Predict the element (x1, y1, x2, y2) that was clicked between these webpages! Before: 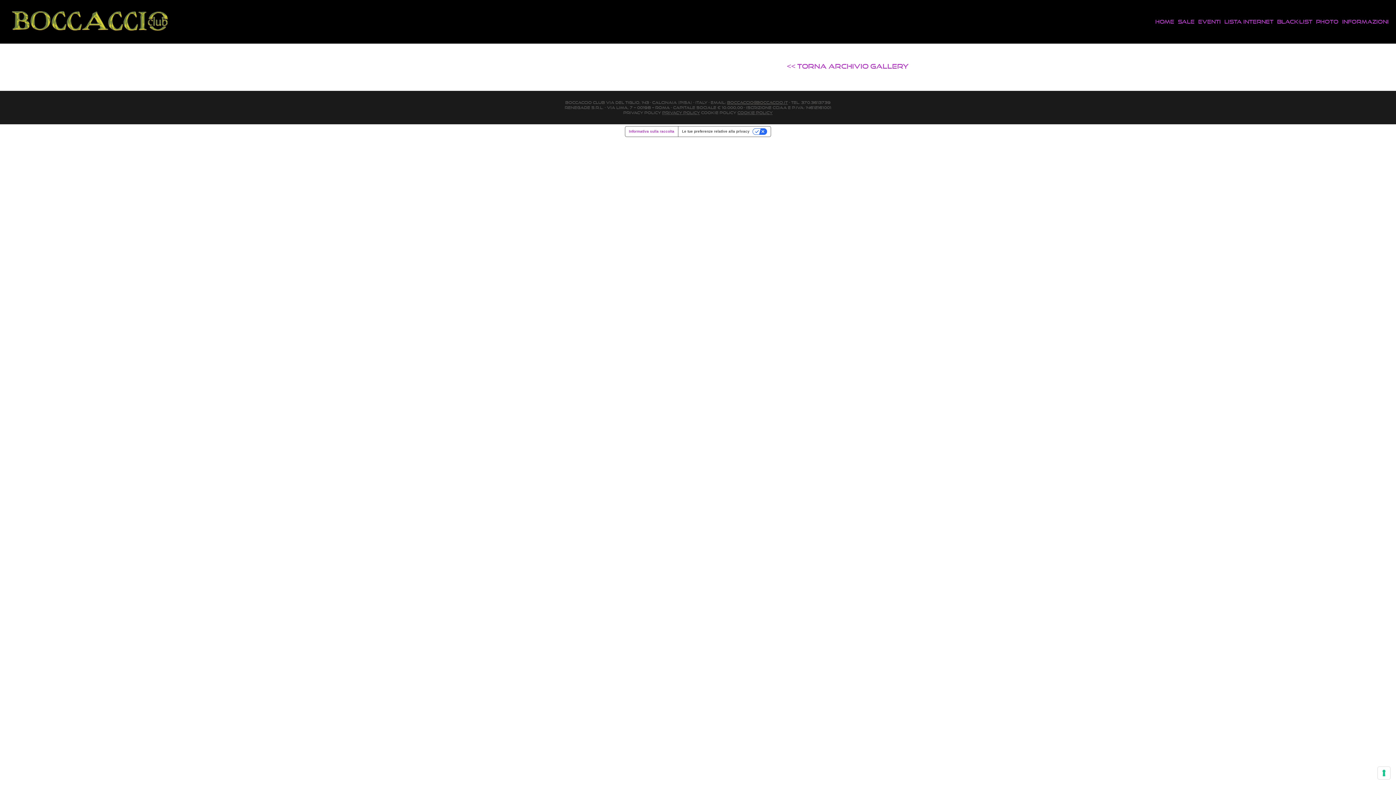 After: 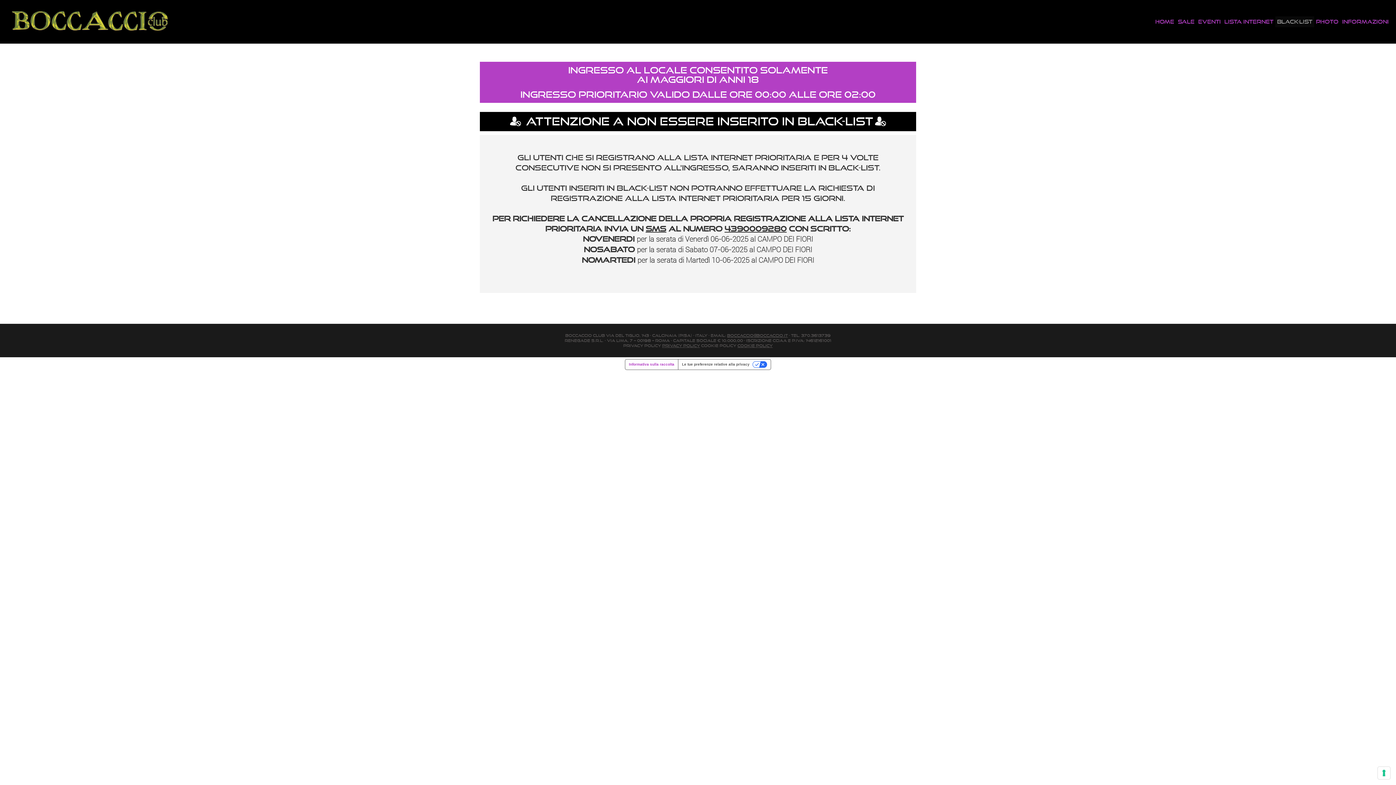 Action: bbox: (1275, 16, 1314, 27) label: Black-List